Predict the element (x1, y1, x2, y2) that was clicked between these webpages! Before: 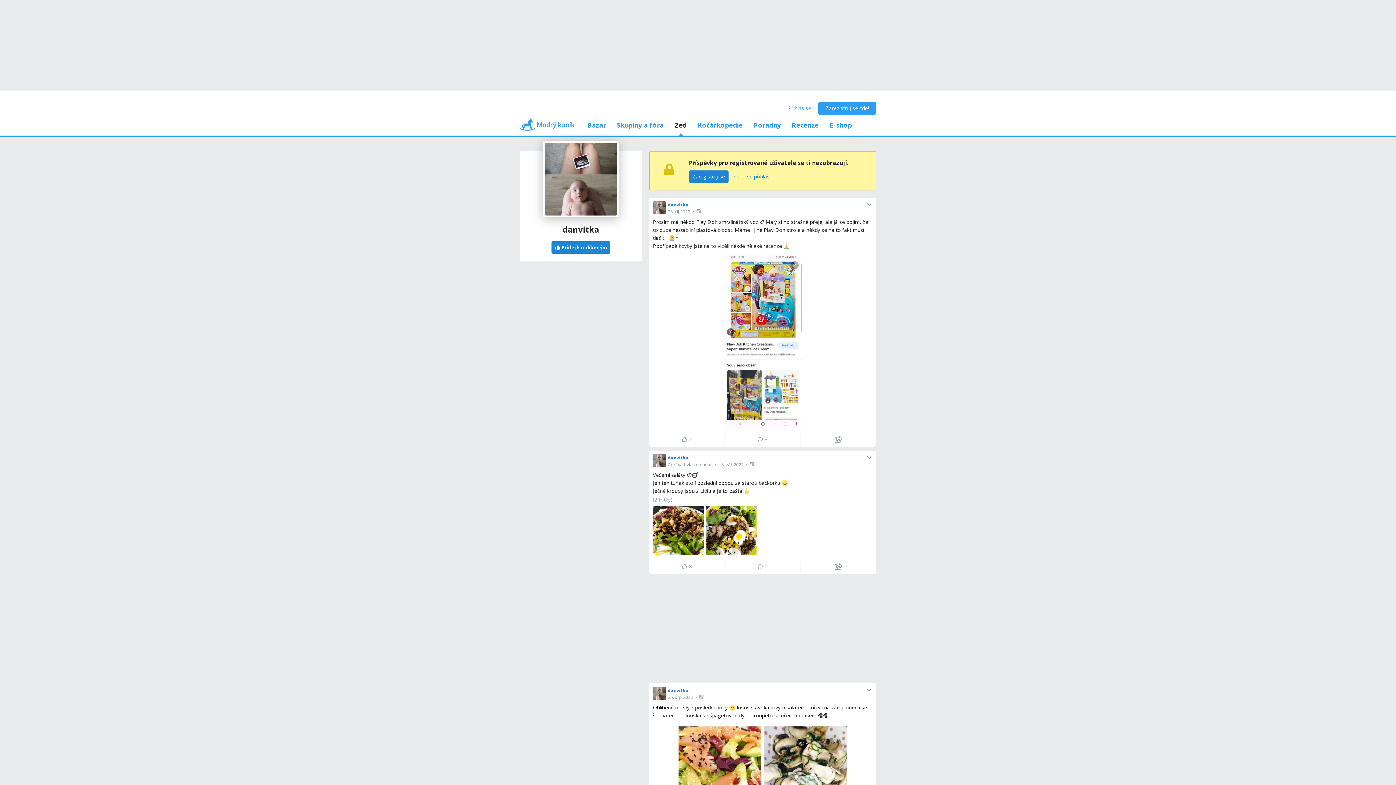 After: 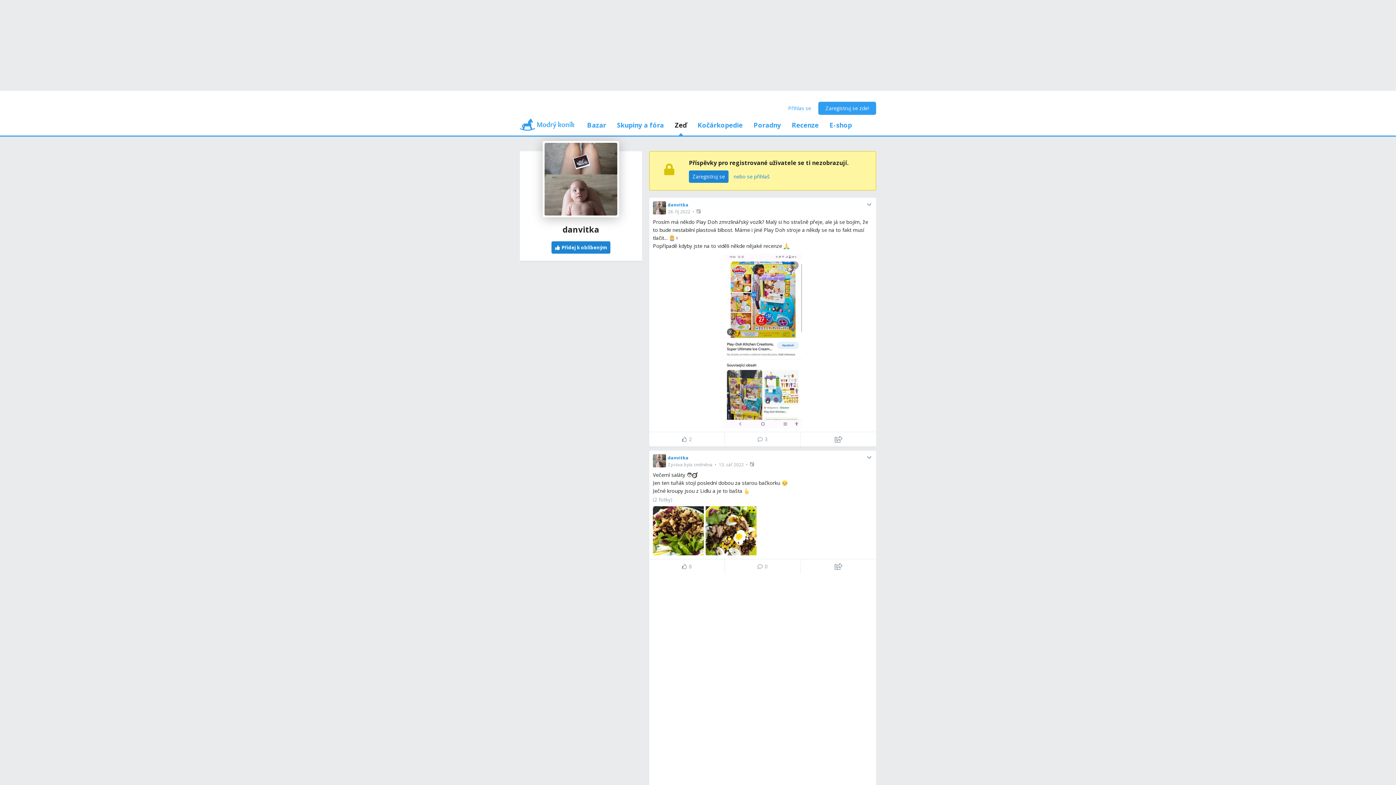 Action: bbox: (725, 560, 800, 573) label: 0